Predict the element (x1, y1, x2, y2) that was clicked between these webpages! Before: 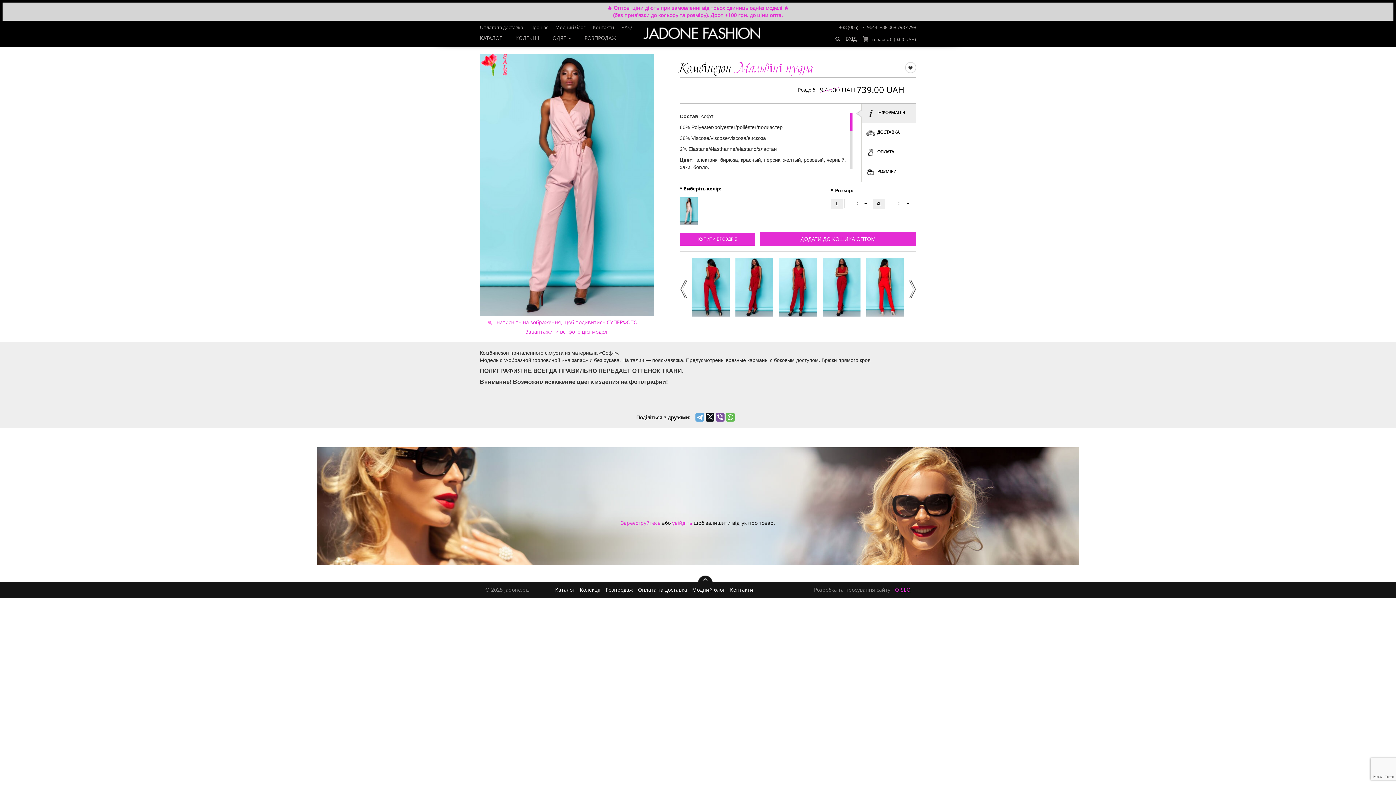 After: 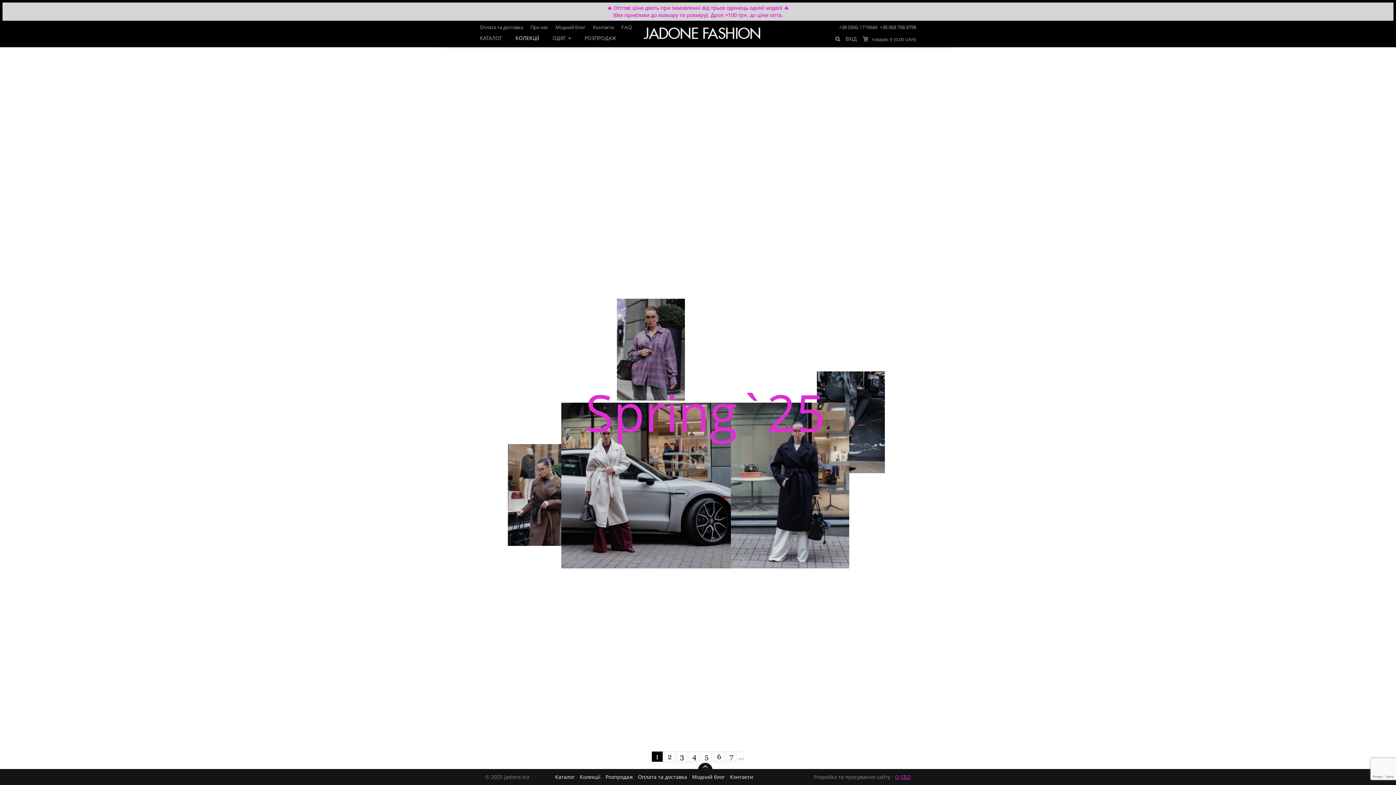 Action: label: КОЛЕКЦІЇ bbox: (515, 34, 552, 41)